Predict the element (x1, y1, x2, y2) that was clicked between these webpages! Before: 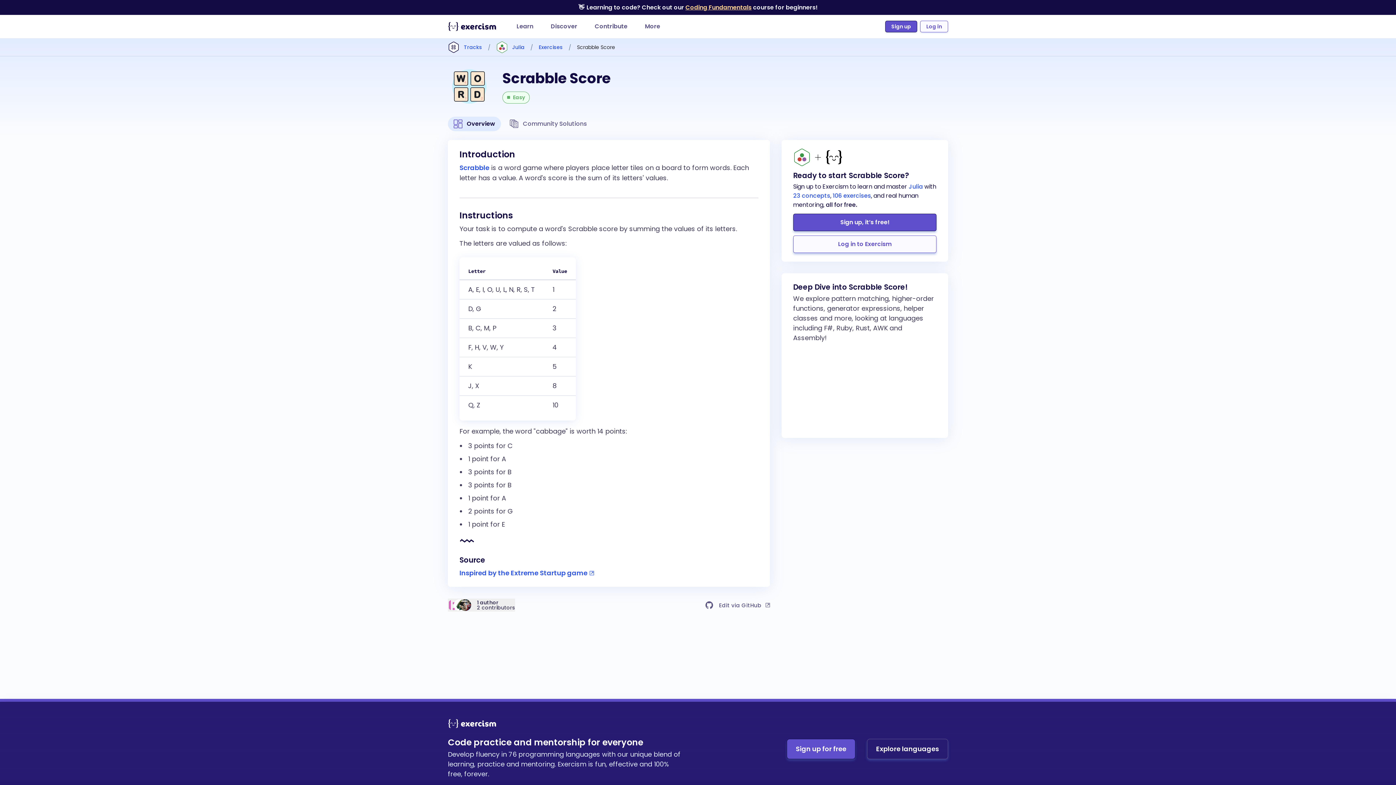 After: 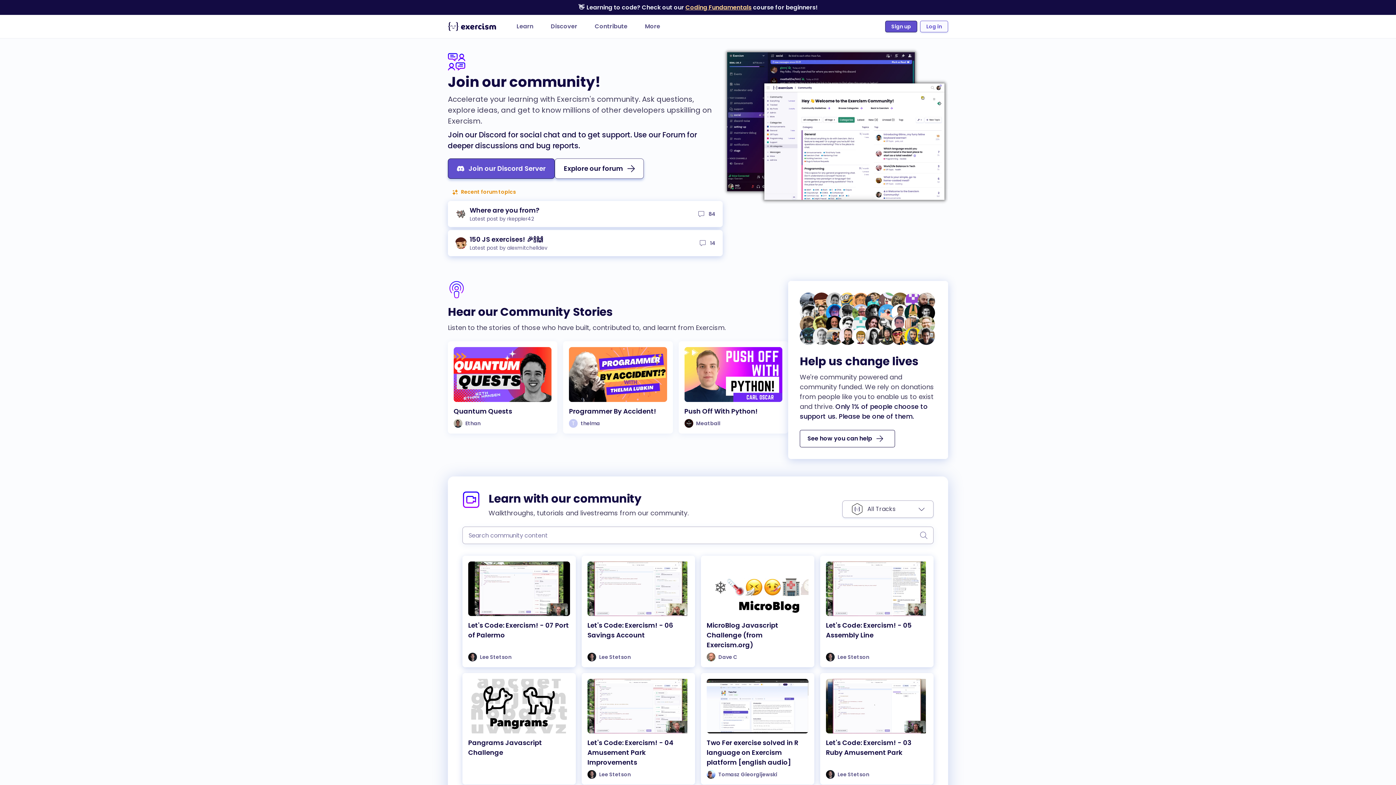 Action: bbox: (542, 14, 586, 38) label: Discover